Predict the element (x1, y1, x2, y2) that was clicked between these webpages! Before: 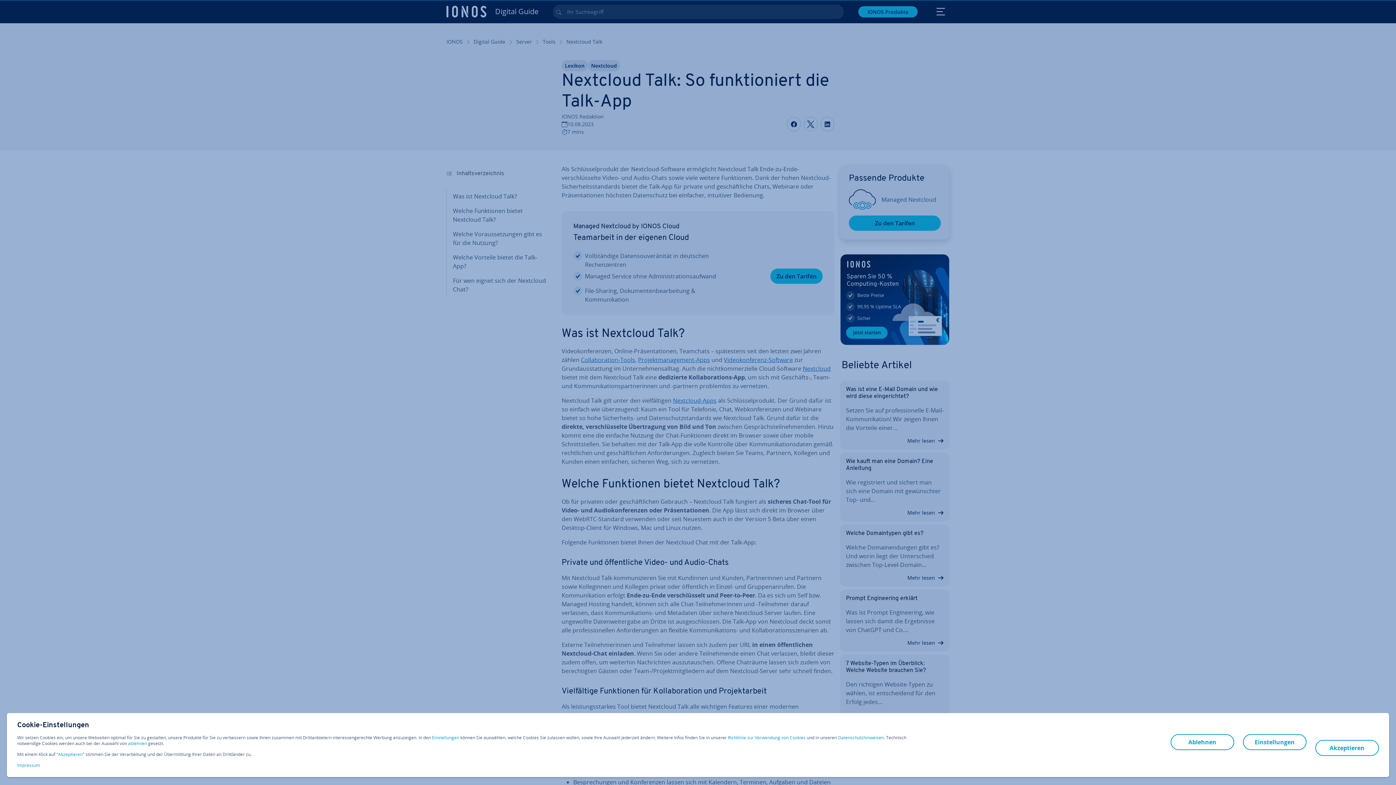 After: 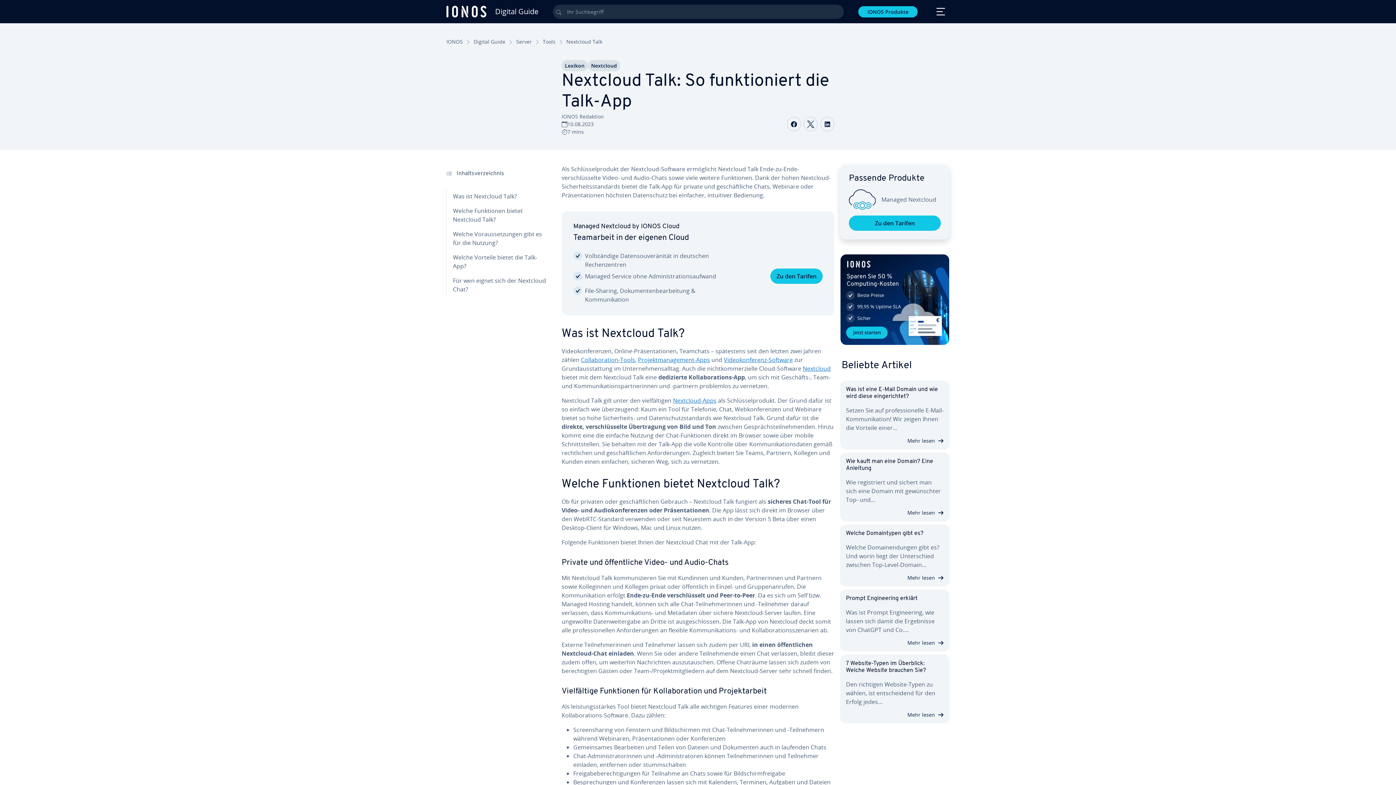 Action: label: Ablehnen bbox: (1170, 734, 1234, 750)